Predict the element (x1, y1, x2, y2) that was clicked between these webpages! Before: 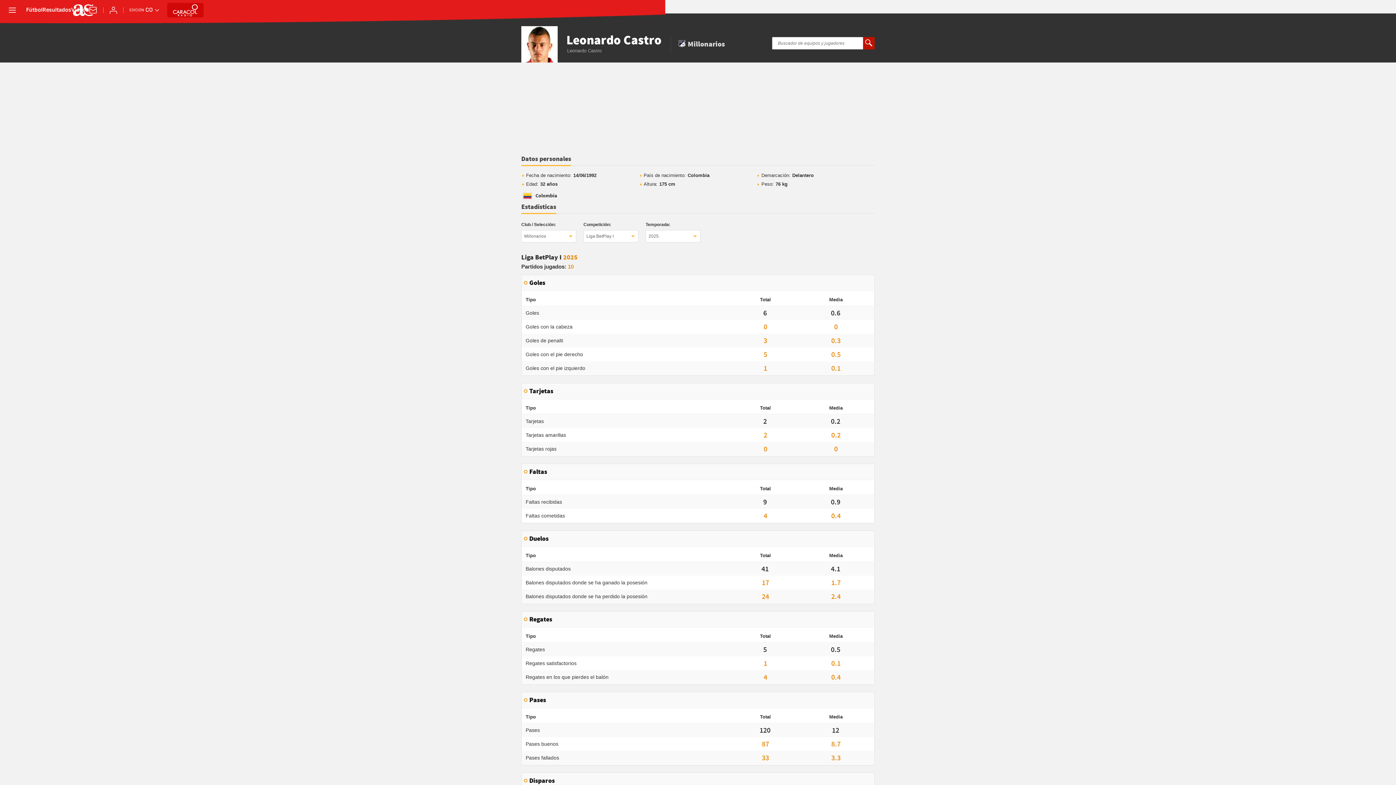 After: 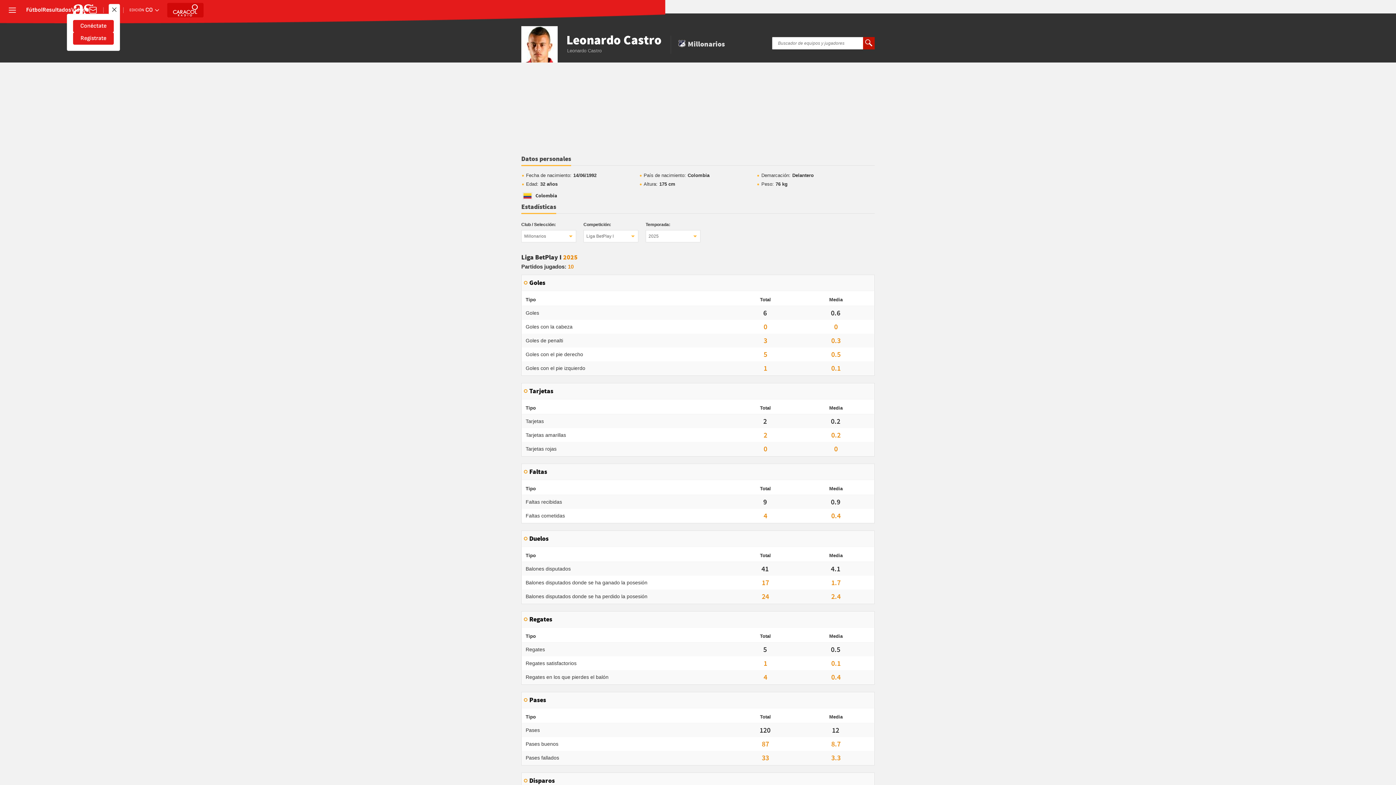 Action: label: Conéctate bbox: (109, 5, 117, 14)